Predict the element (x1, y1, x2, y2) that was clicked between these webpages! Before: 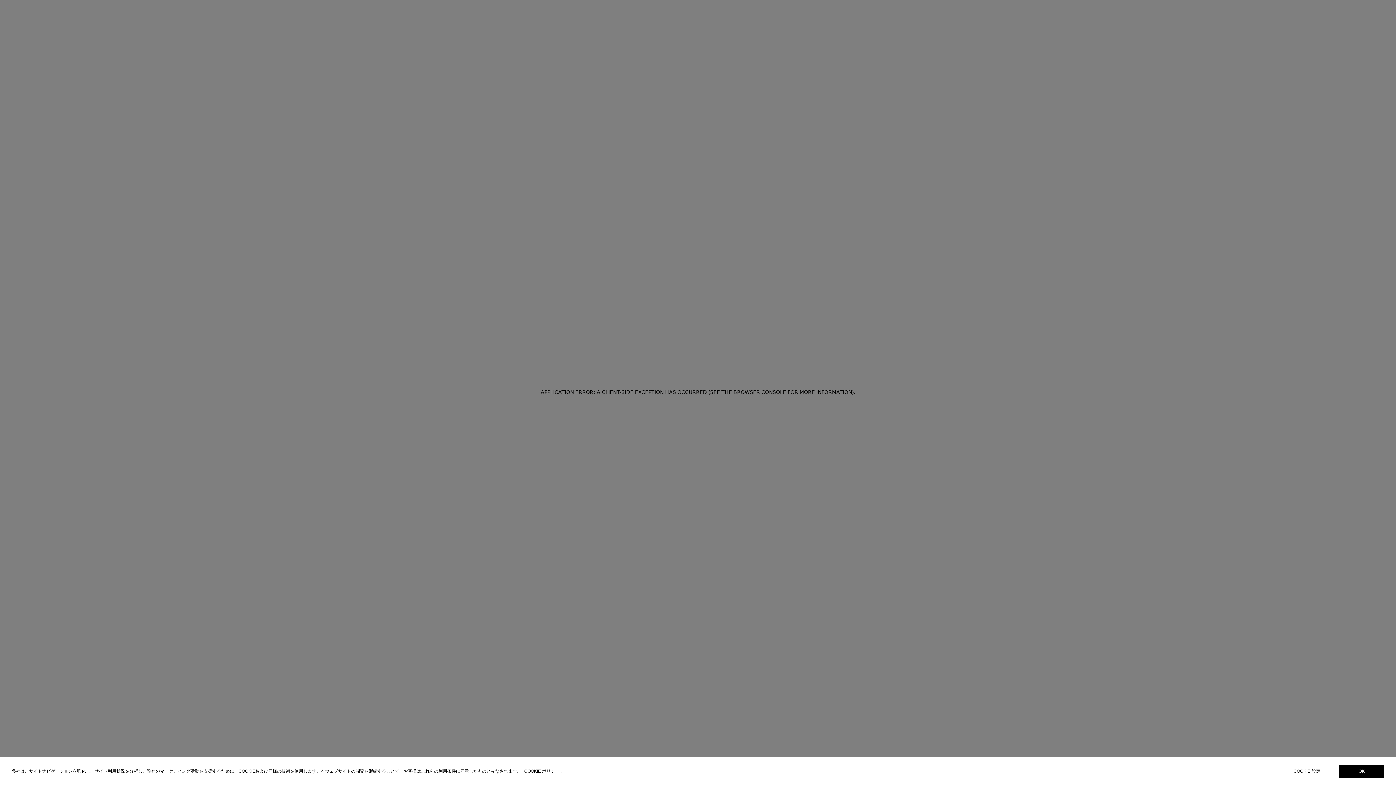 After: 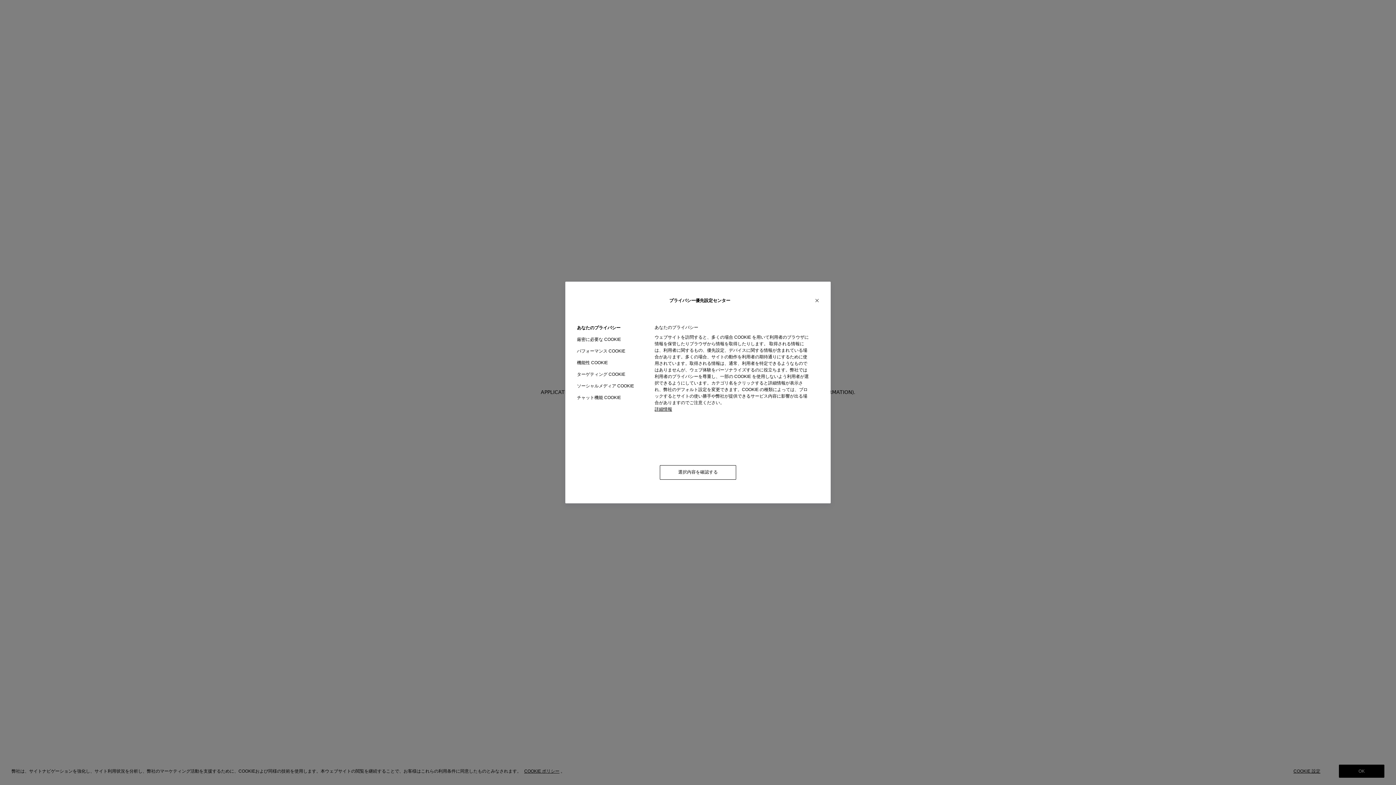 Action: label: COOKIE 設定 bbox: (1293, 769, 1339, 774)